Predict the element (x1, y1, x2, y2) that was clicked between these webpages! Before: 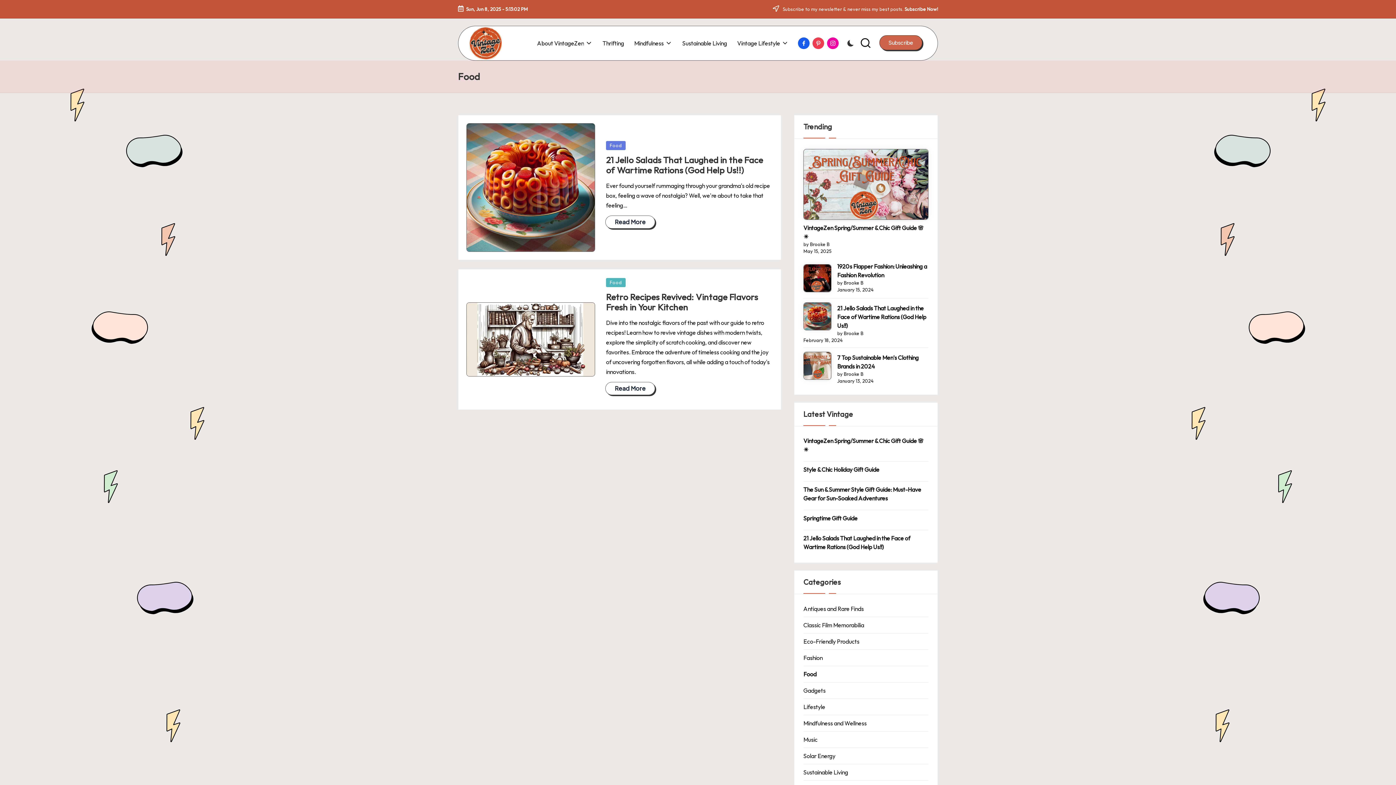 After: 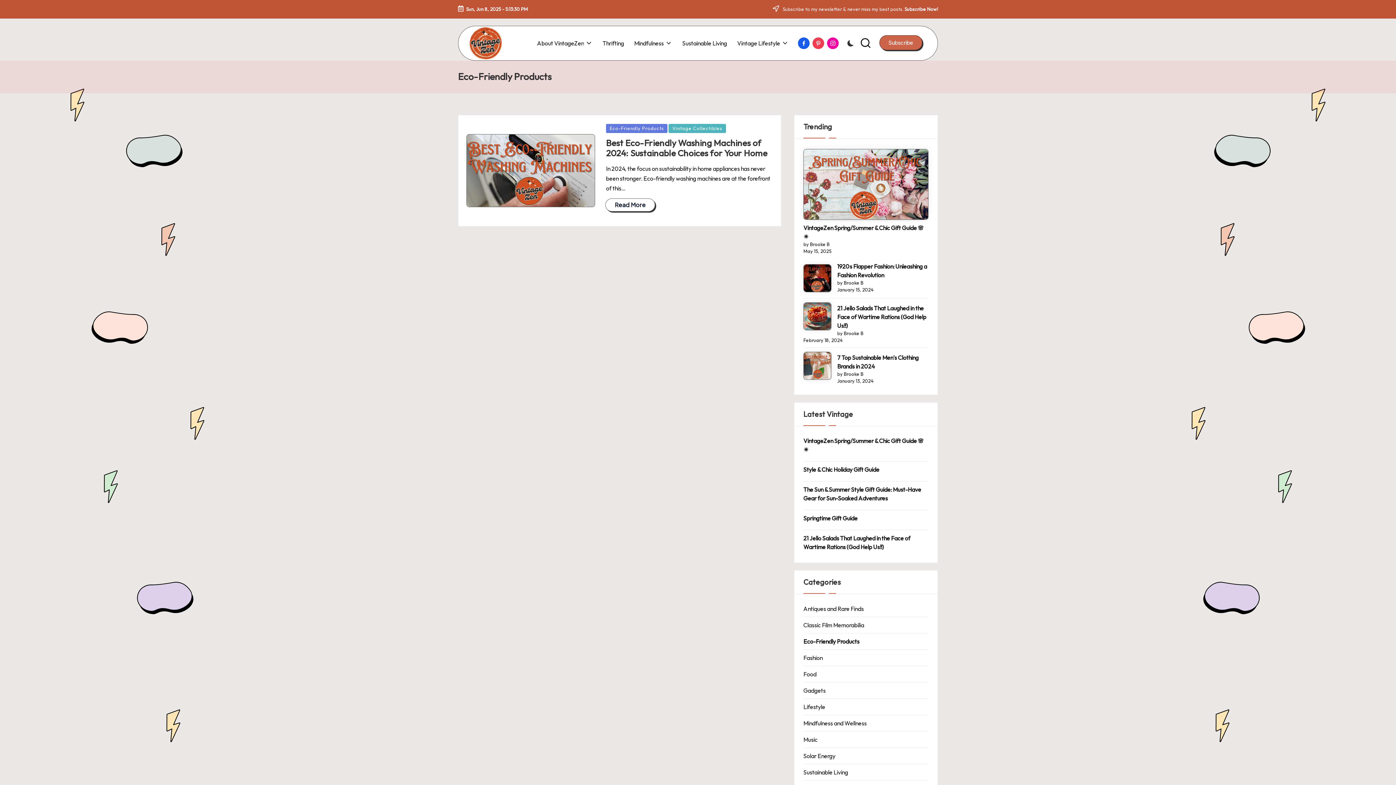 Action: bbox: (803, 637, 928, 646) label: Eco-Friendly Products